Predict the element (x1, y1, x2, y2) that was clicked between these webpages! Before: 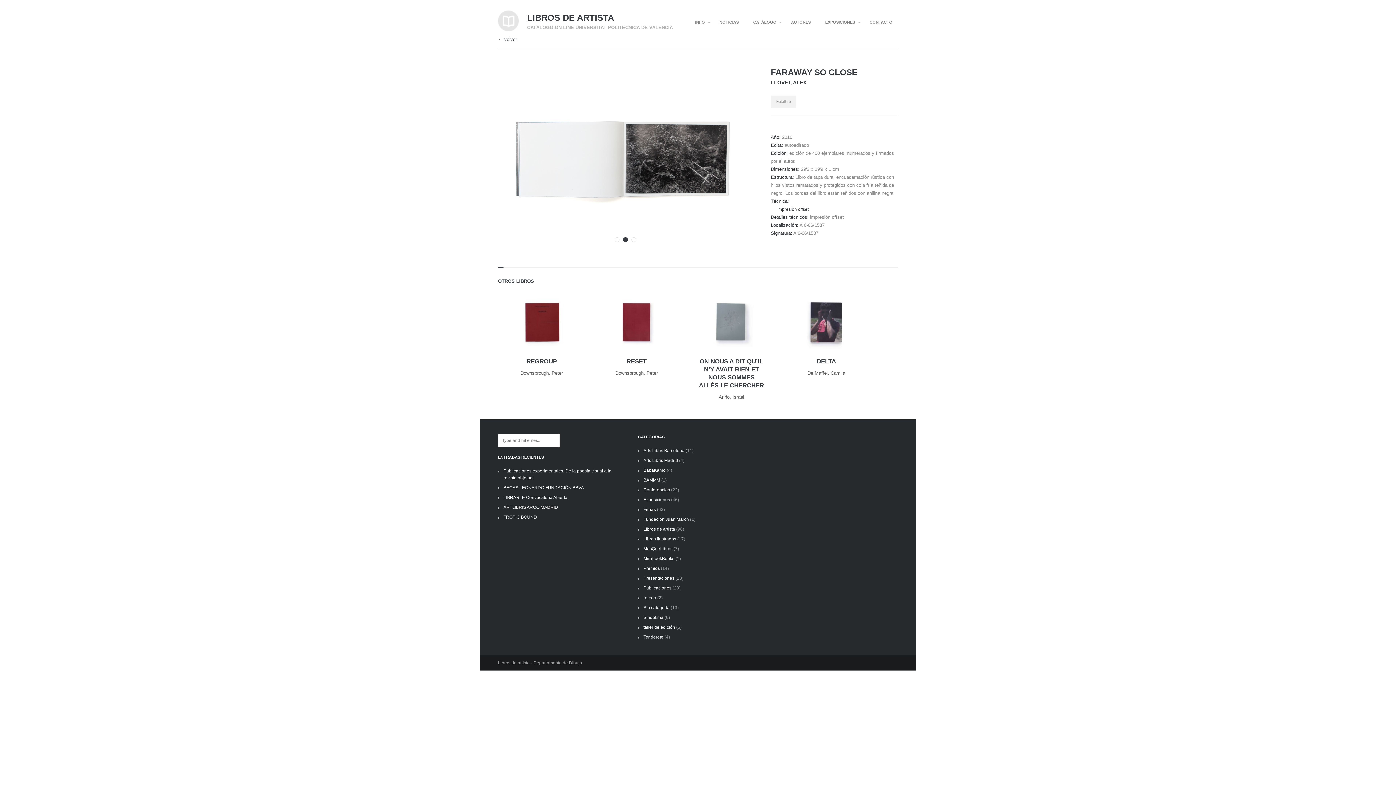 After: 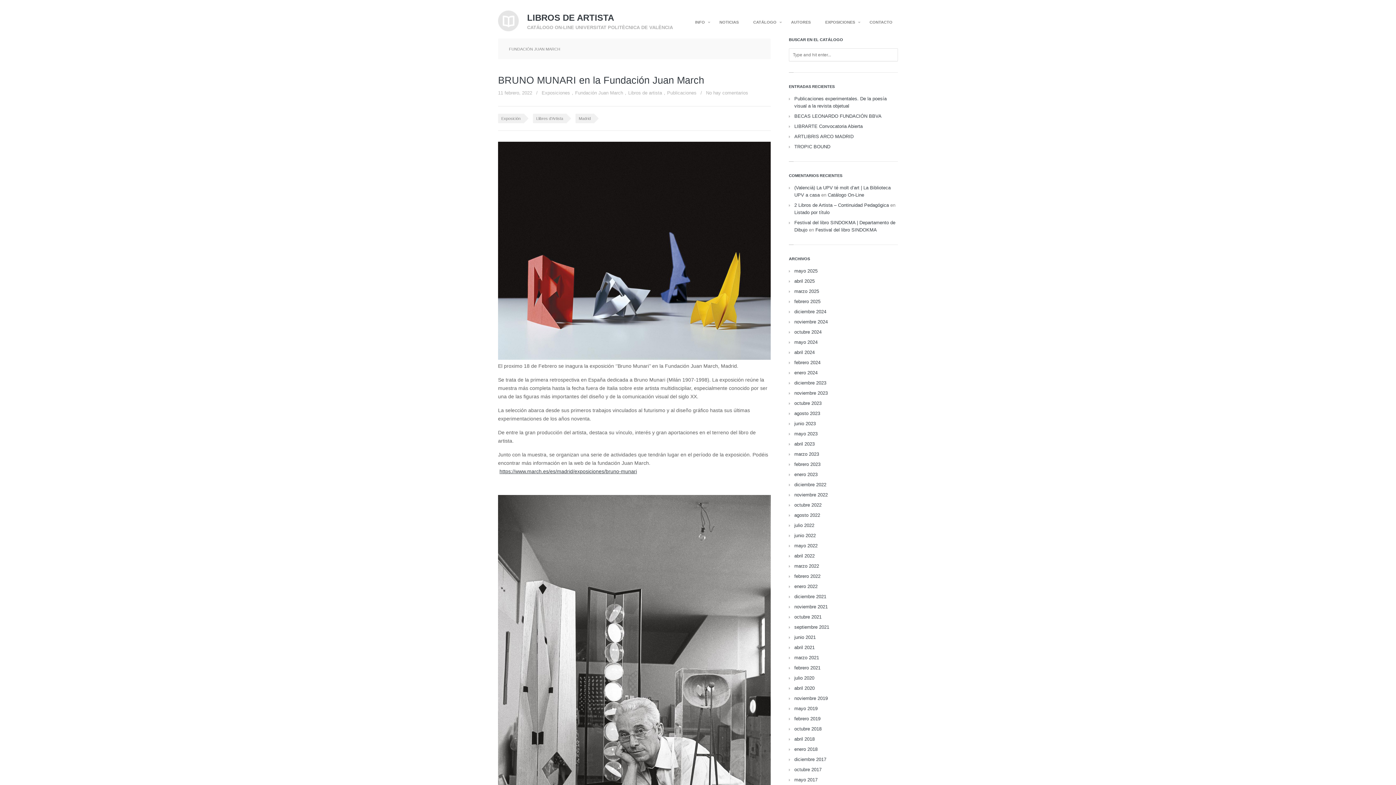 Action: label: Fundación Juan March bbox: (643, 517, 689, 522)